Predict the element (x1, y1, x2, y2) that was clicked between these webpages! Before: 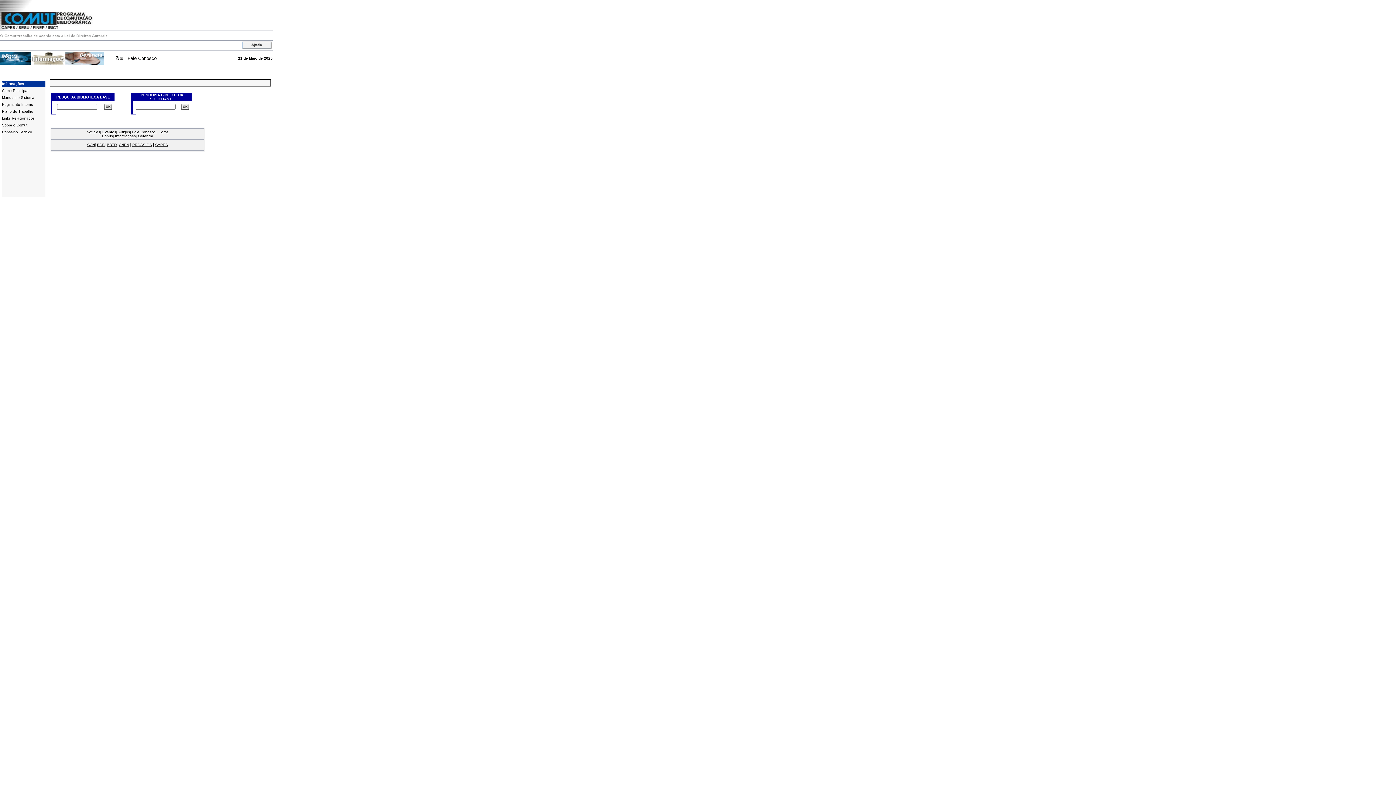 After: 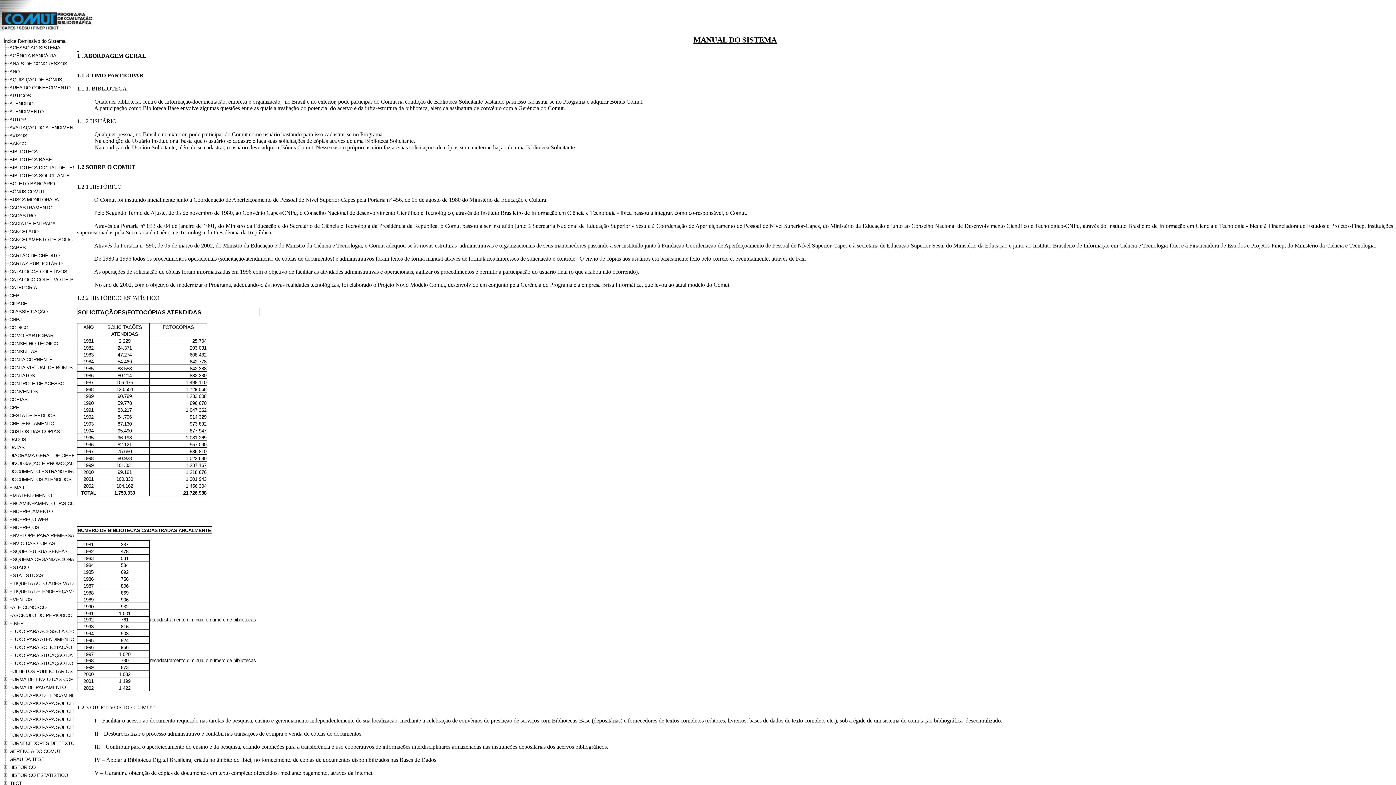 Action: bbox: (241, 44, 272, 50)